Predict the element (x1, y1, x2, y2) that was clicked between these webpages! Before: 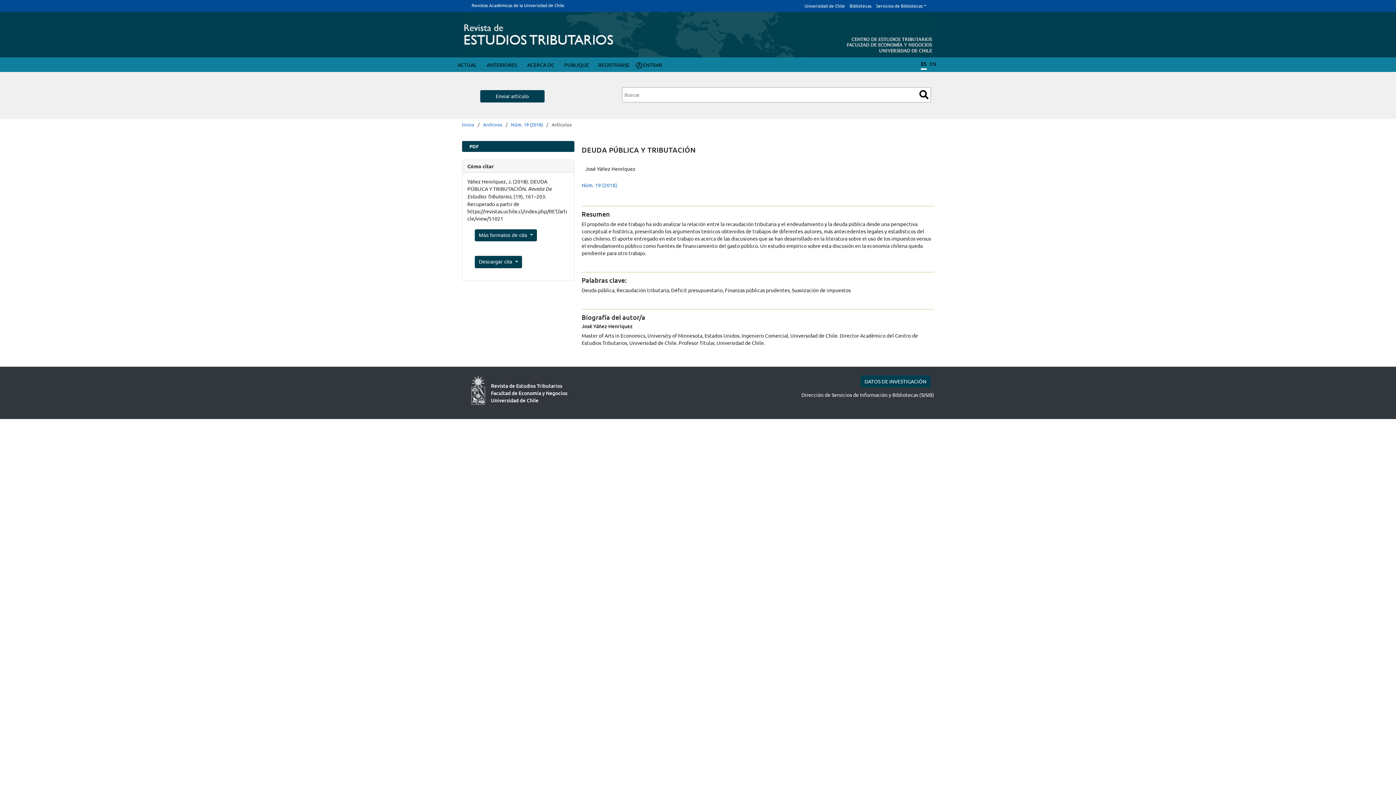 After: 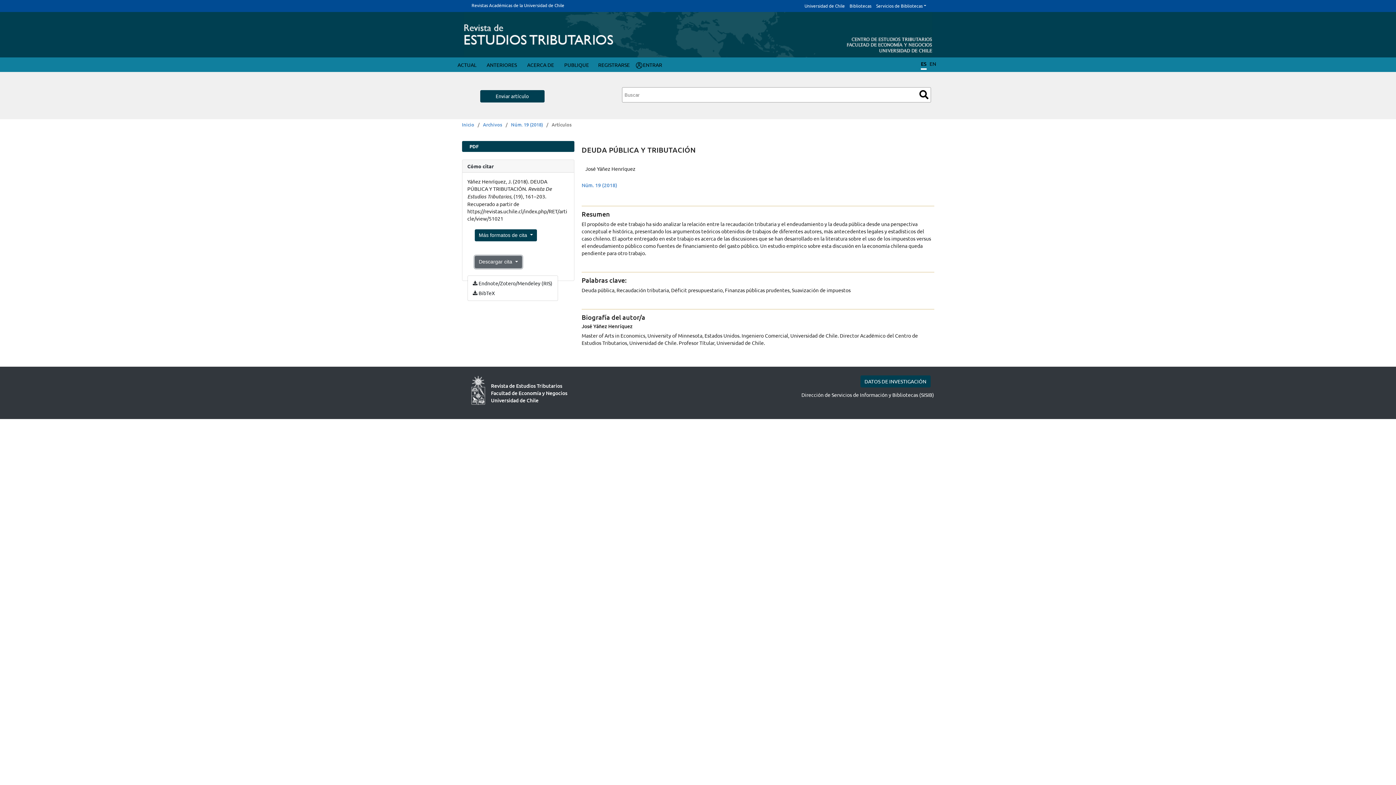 Action: bbox: (474, 256, 522, 268) label: Descargar cita 